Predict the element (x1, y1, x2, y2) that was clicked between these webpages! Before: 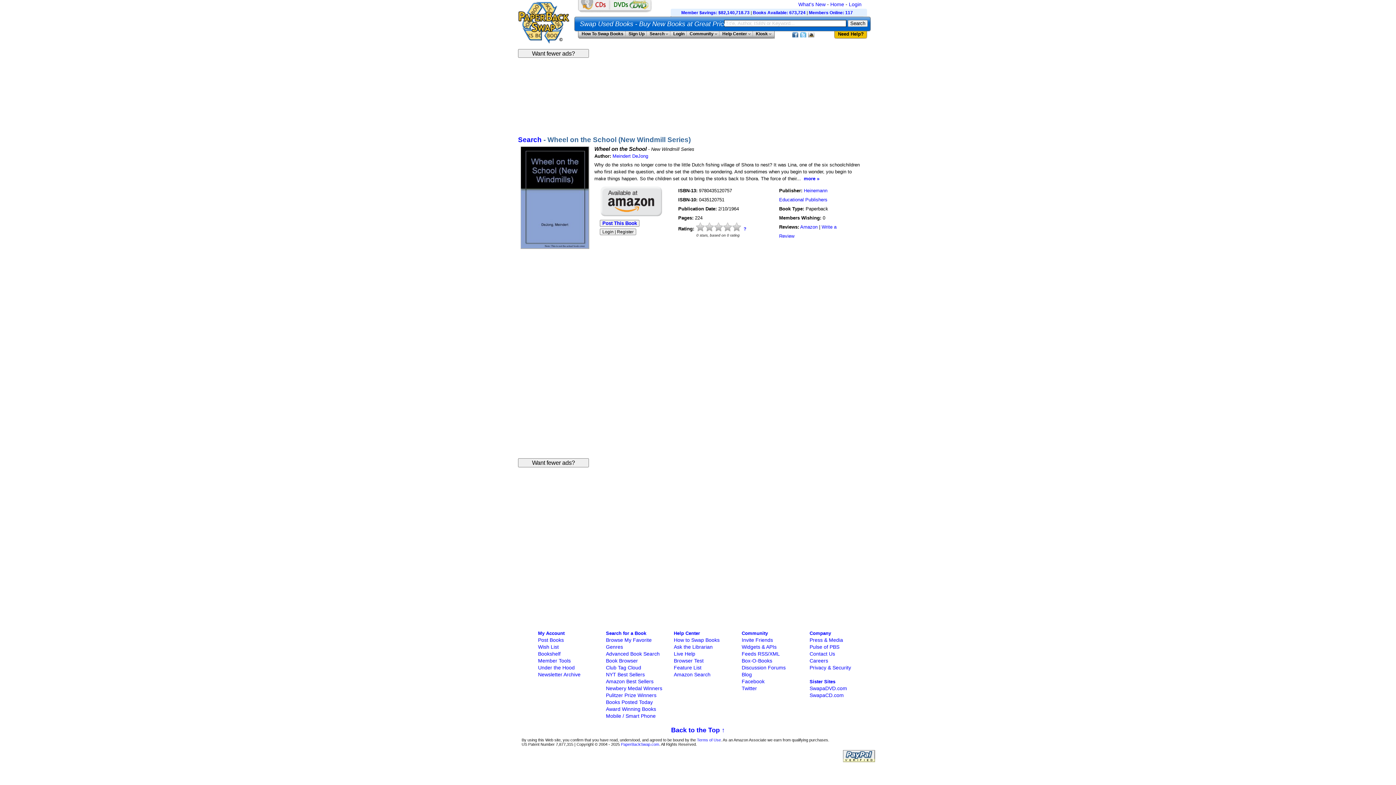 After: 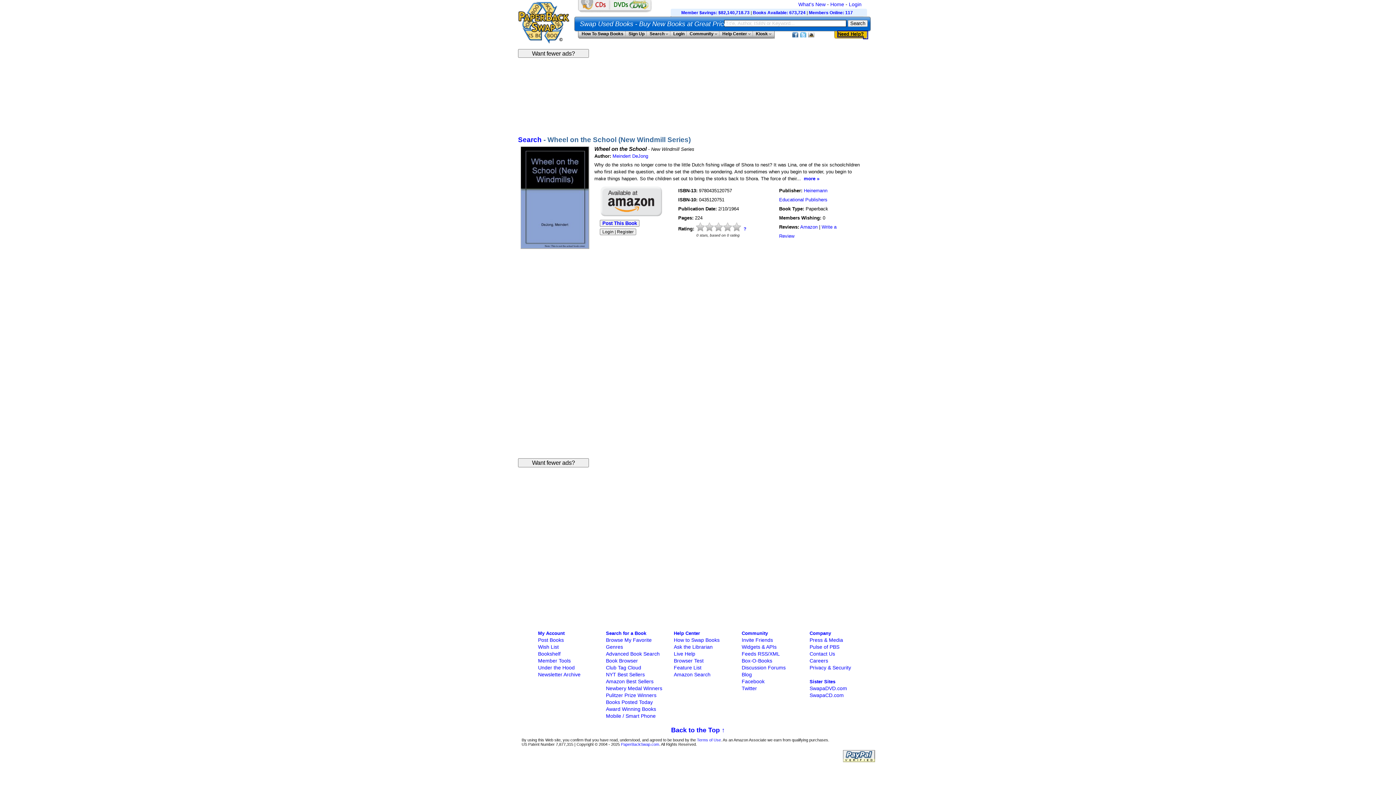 Action: label: Need Help? bbox: (838, 31, 864, 36)